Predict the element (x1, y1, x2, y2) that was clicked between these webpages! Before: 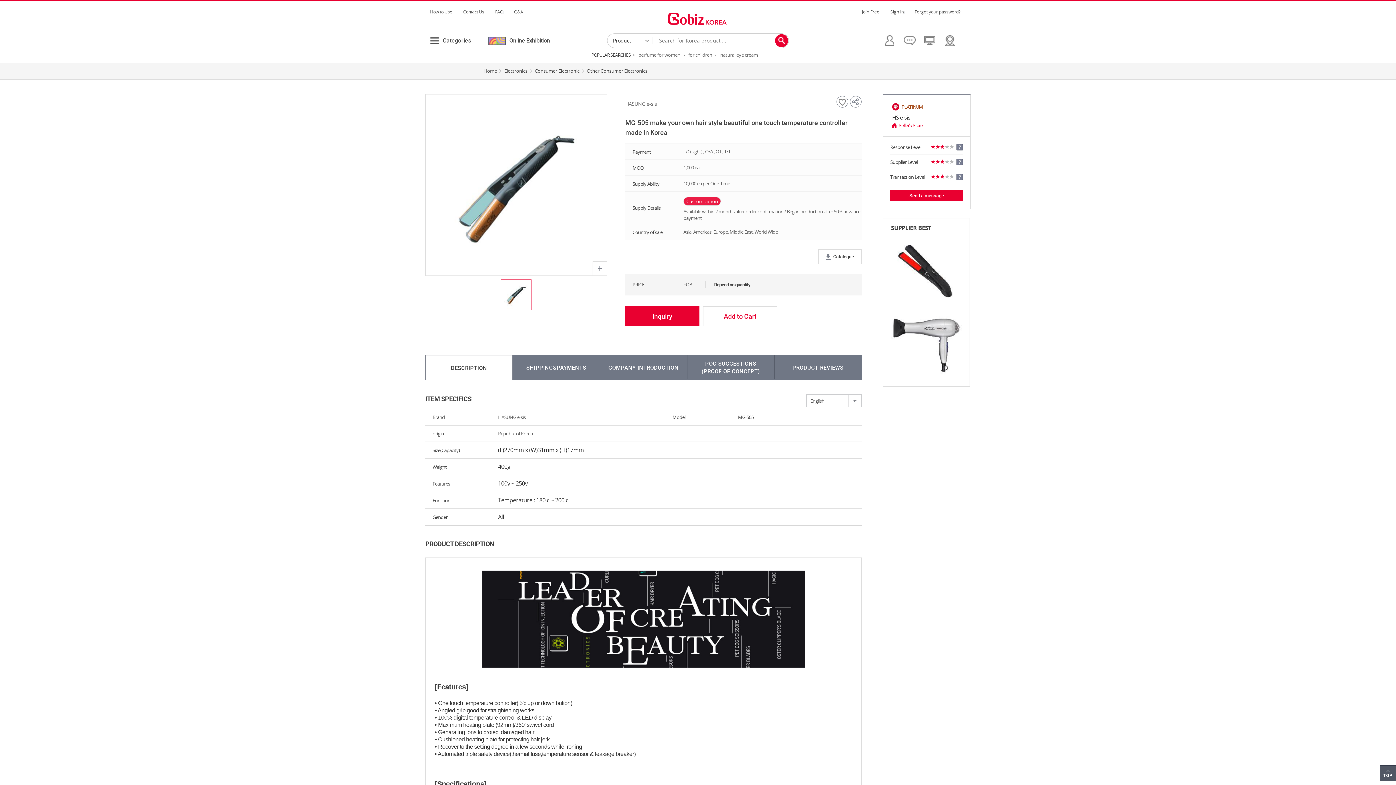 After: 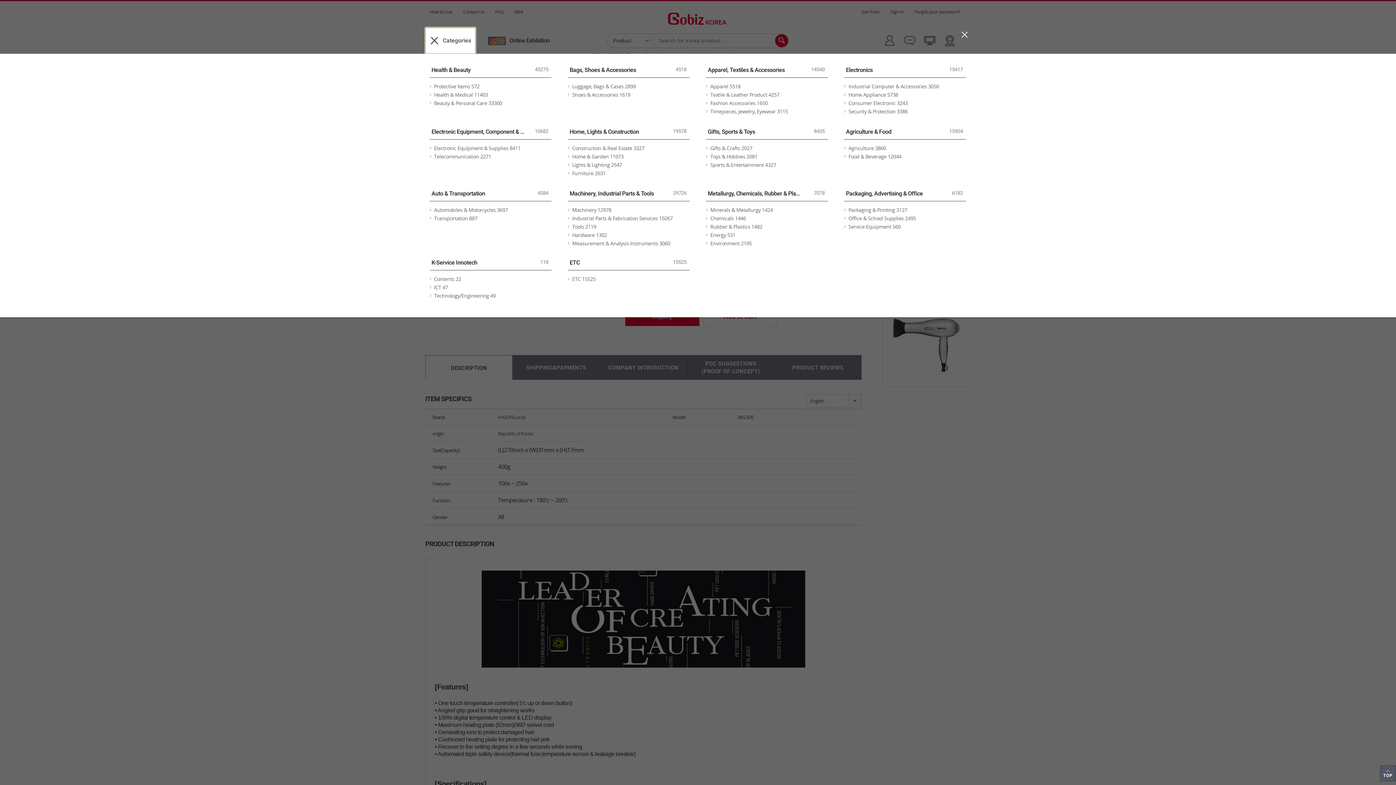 Action: label: Categories bbox: (425, 27, 475, 53)